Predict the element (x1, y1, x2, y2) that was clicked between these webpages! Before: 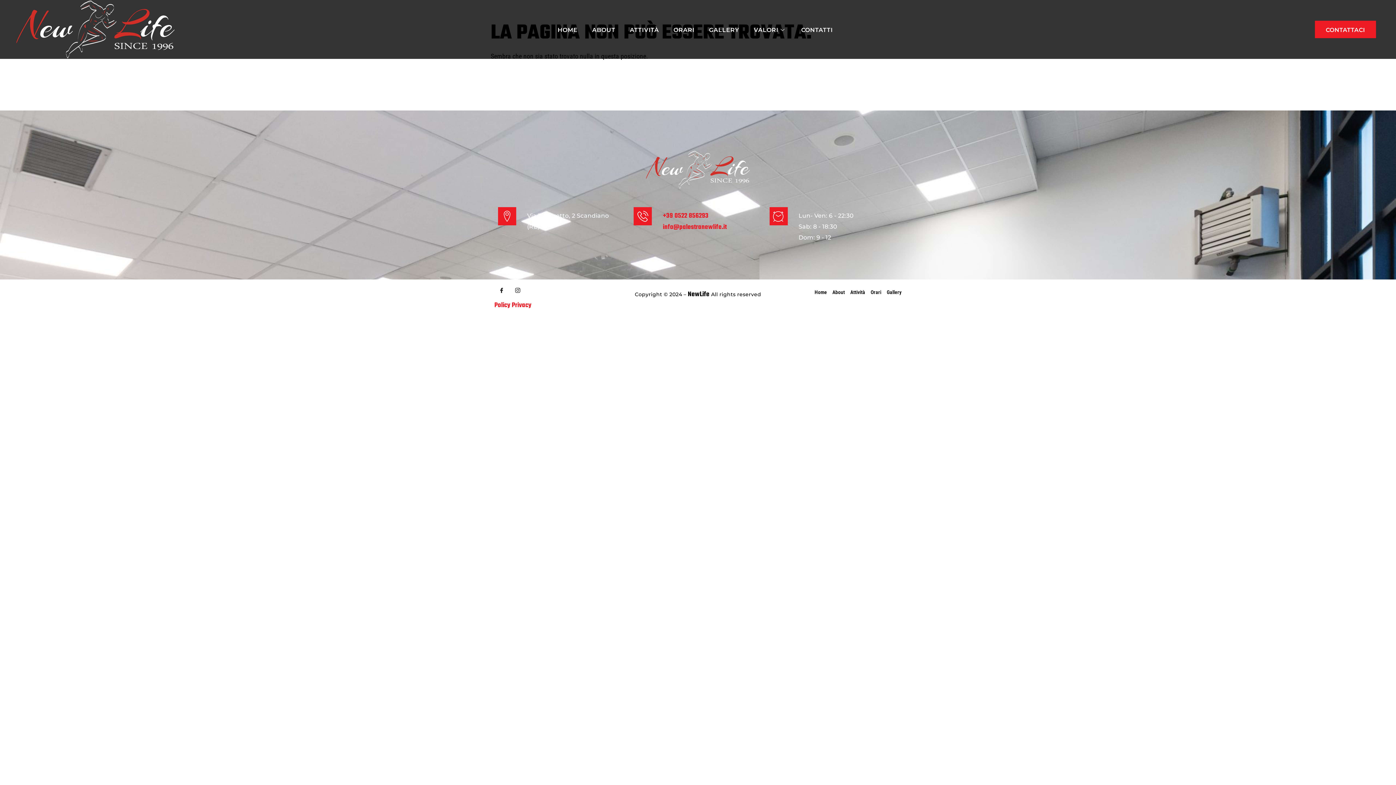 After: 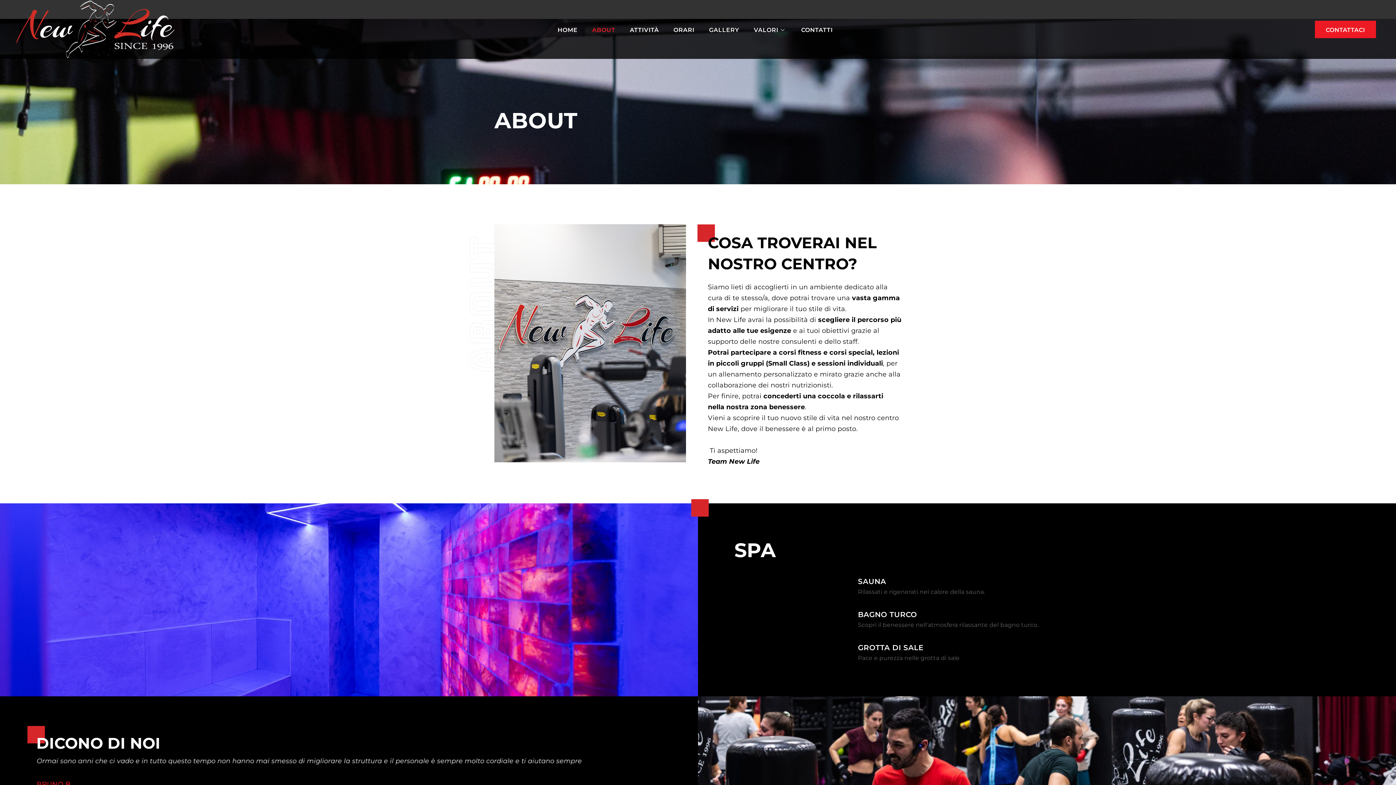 Action: label: About bbox: (827, 283, 845, 301)